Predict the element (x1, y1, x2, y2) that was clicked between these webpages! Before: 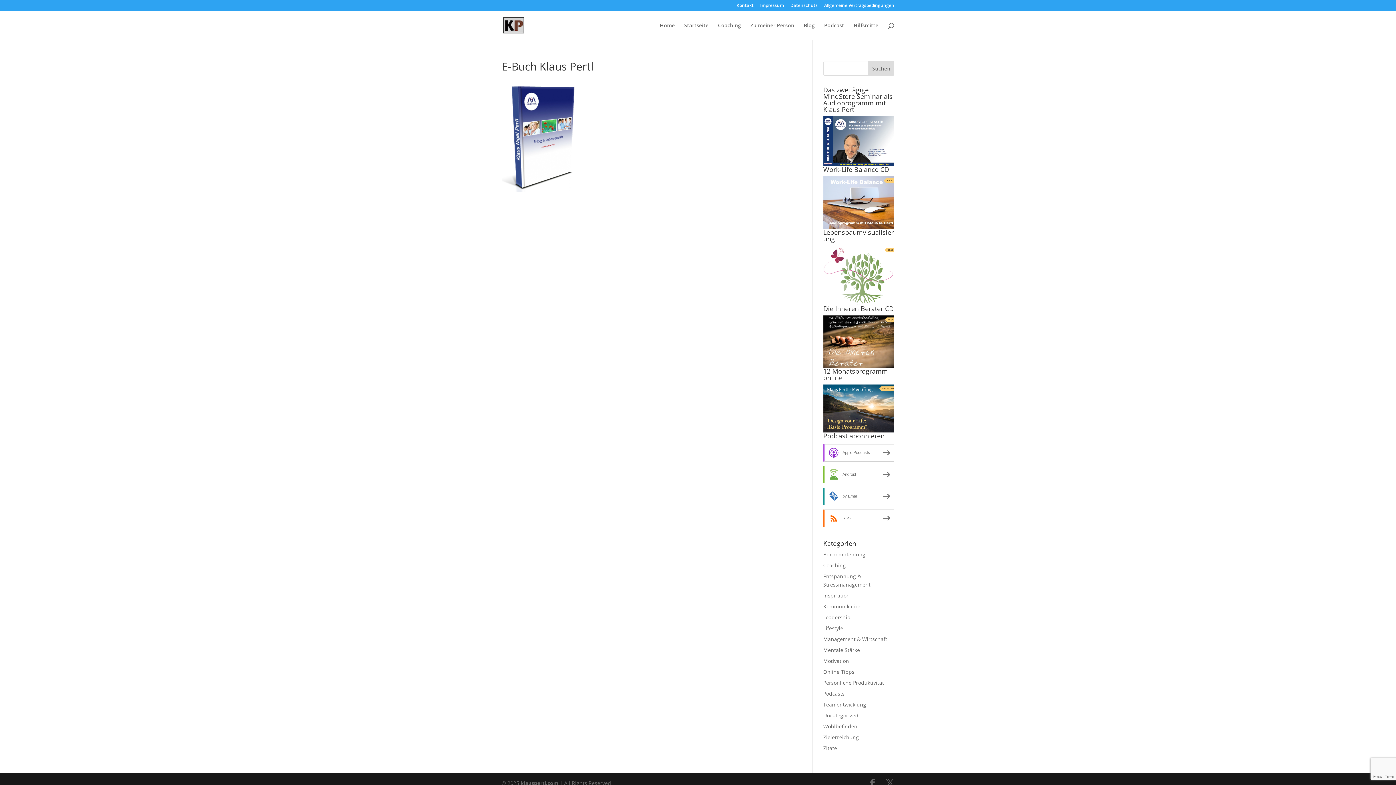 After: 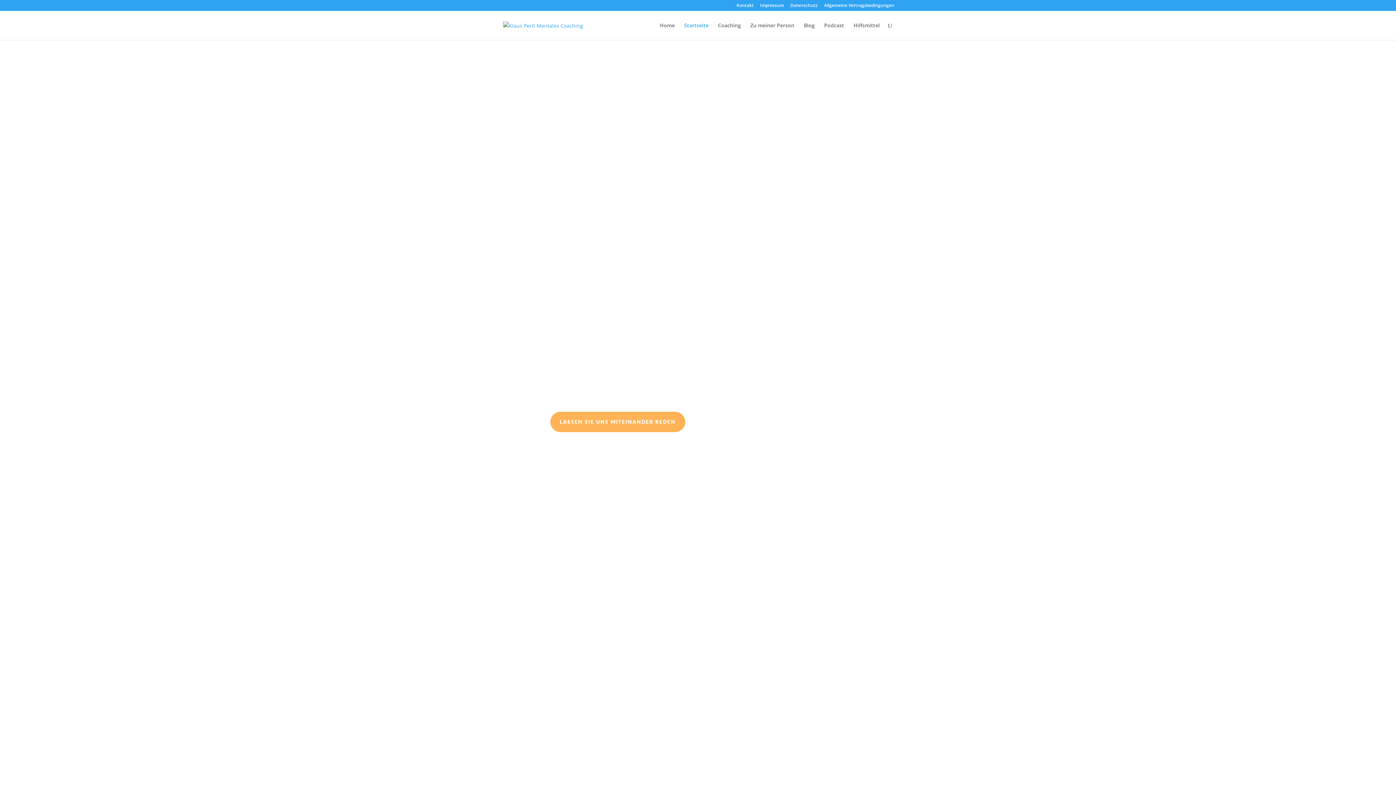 Action: label: Startseite bbox: (684, 22, 708, 40)